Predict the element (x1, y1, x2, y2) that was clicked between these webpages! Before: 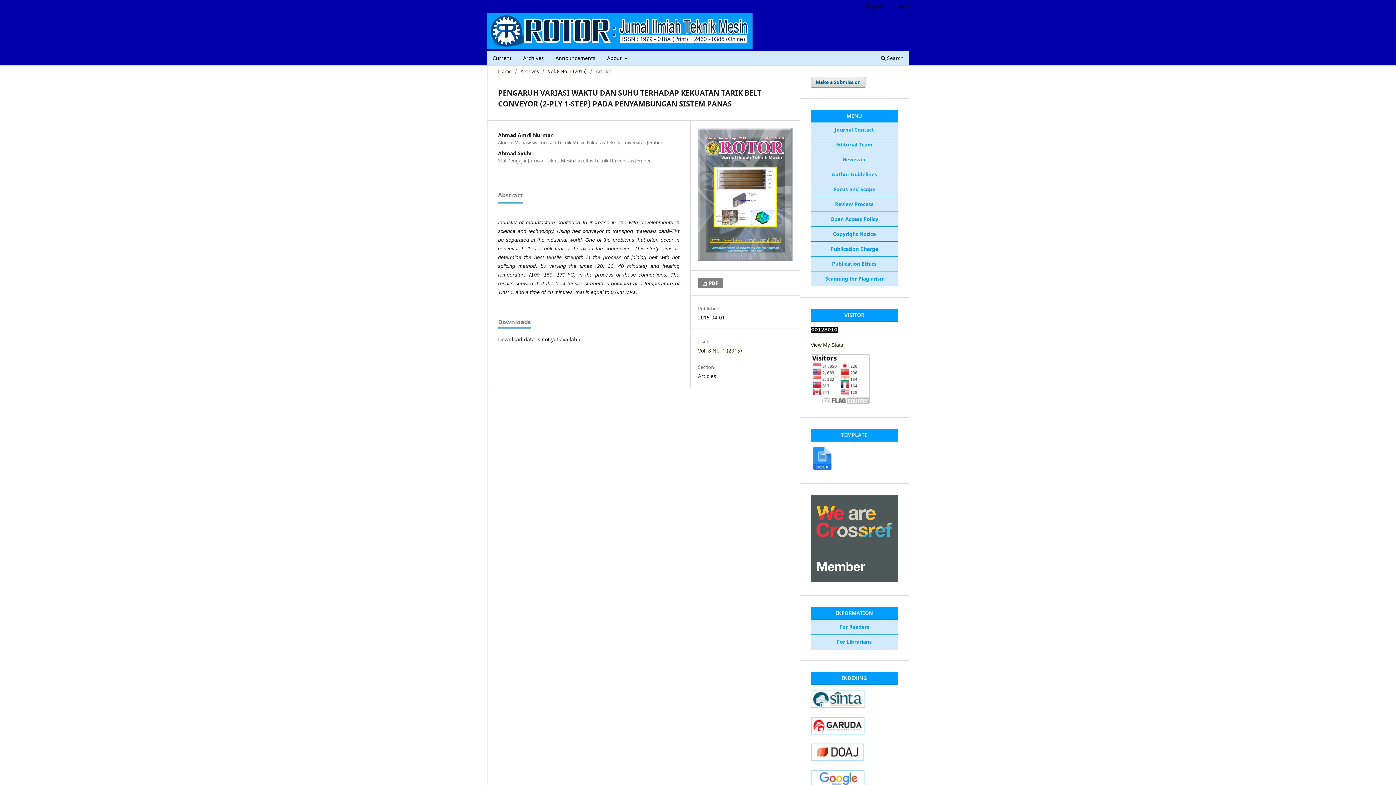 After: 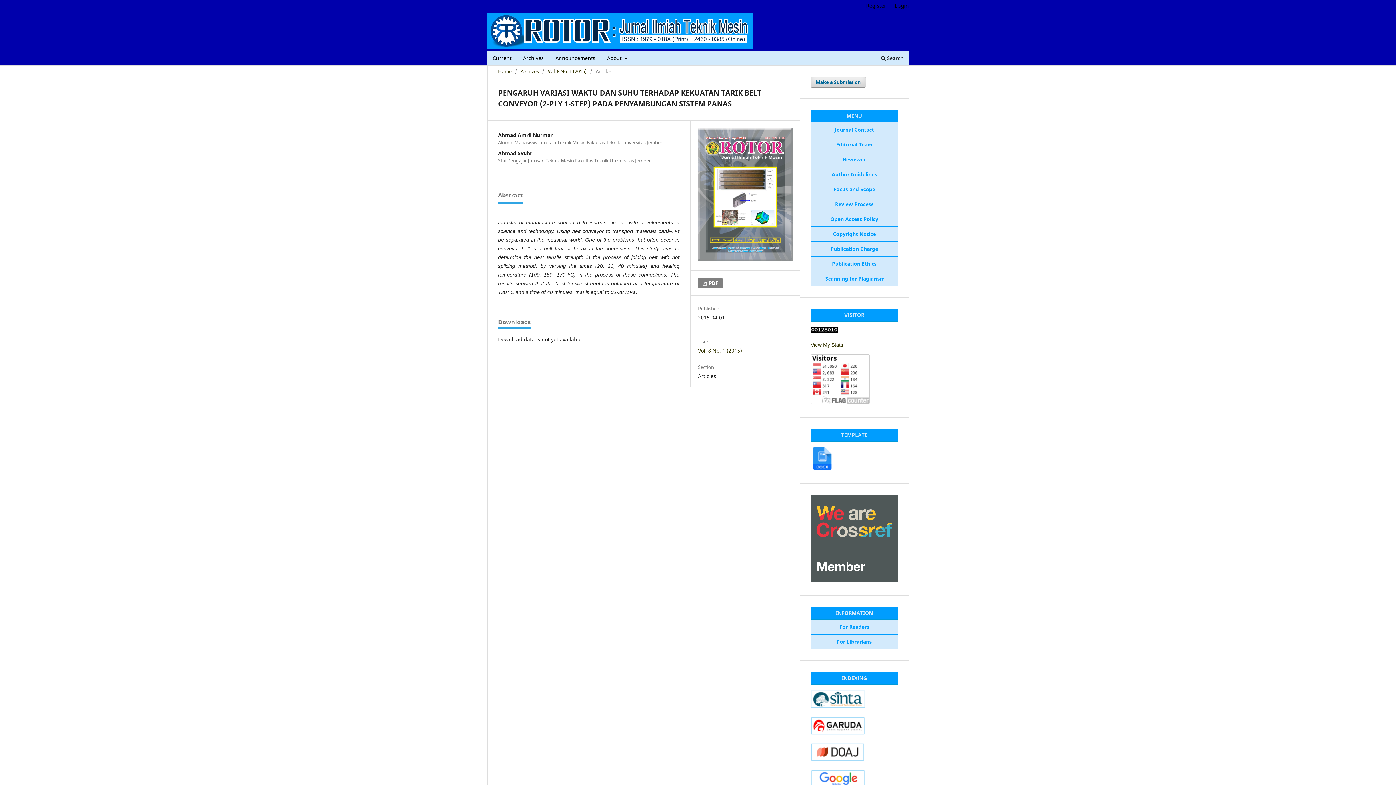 Action: bbox: (810, 704, 865, 710)